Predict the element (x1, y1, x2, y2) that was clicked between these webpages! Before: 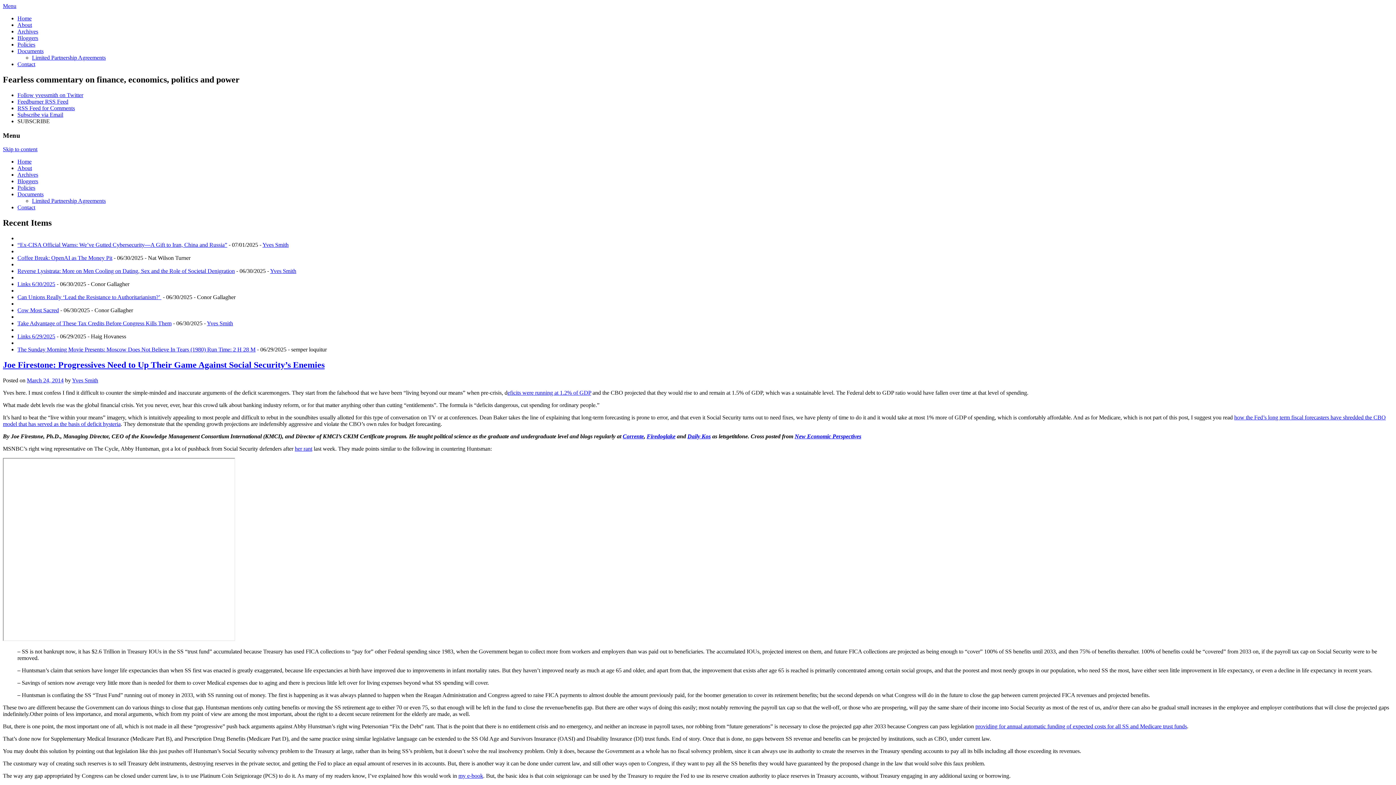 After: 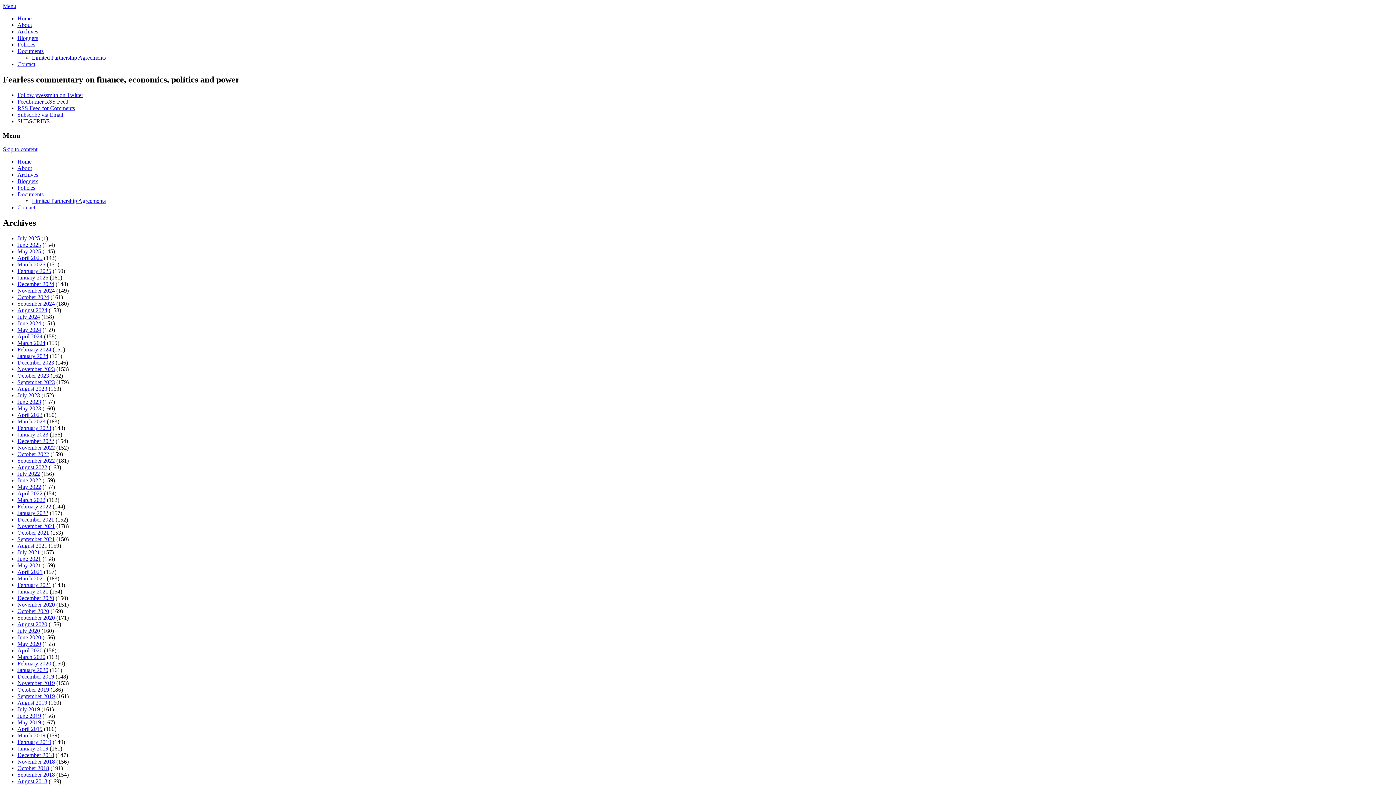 Action: bbox: (17, 171, 38, 177) label: Archives